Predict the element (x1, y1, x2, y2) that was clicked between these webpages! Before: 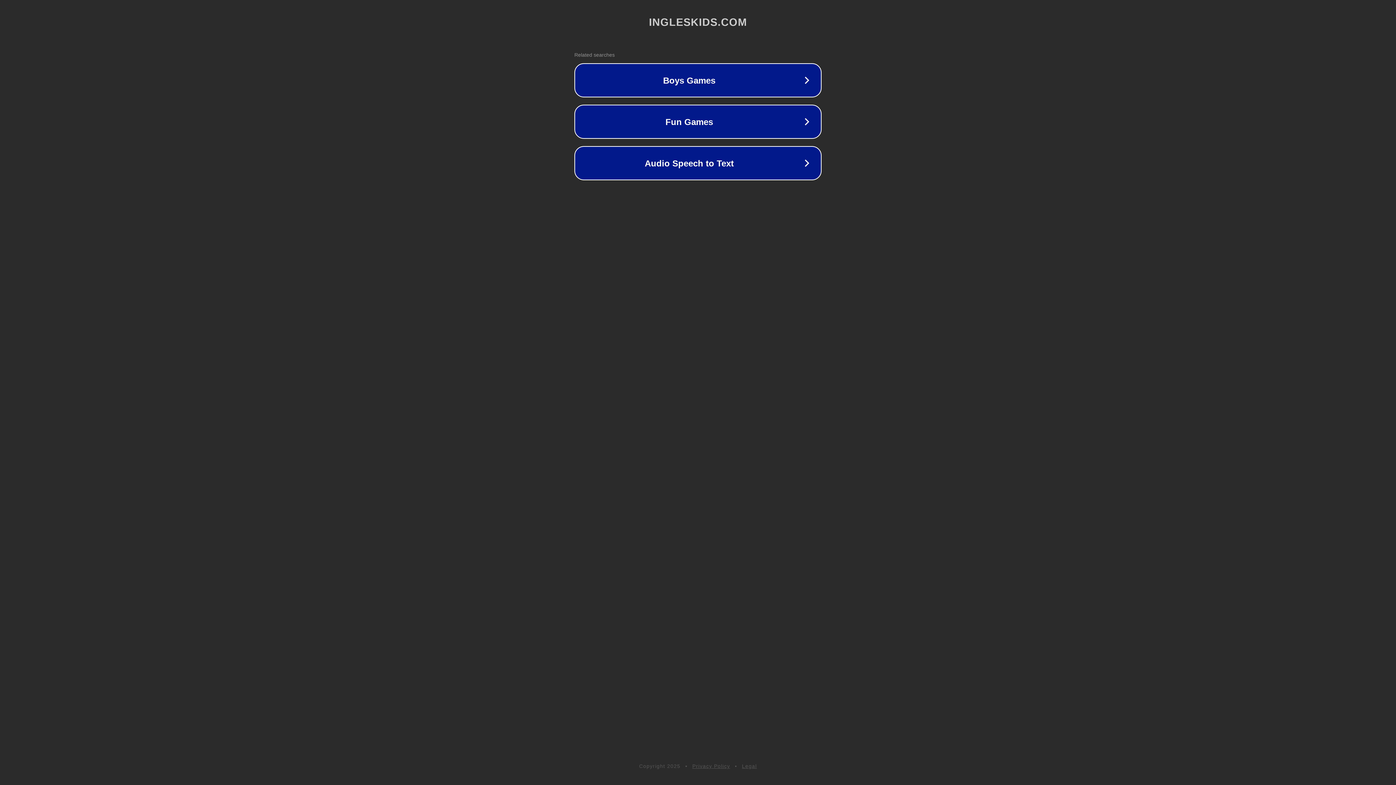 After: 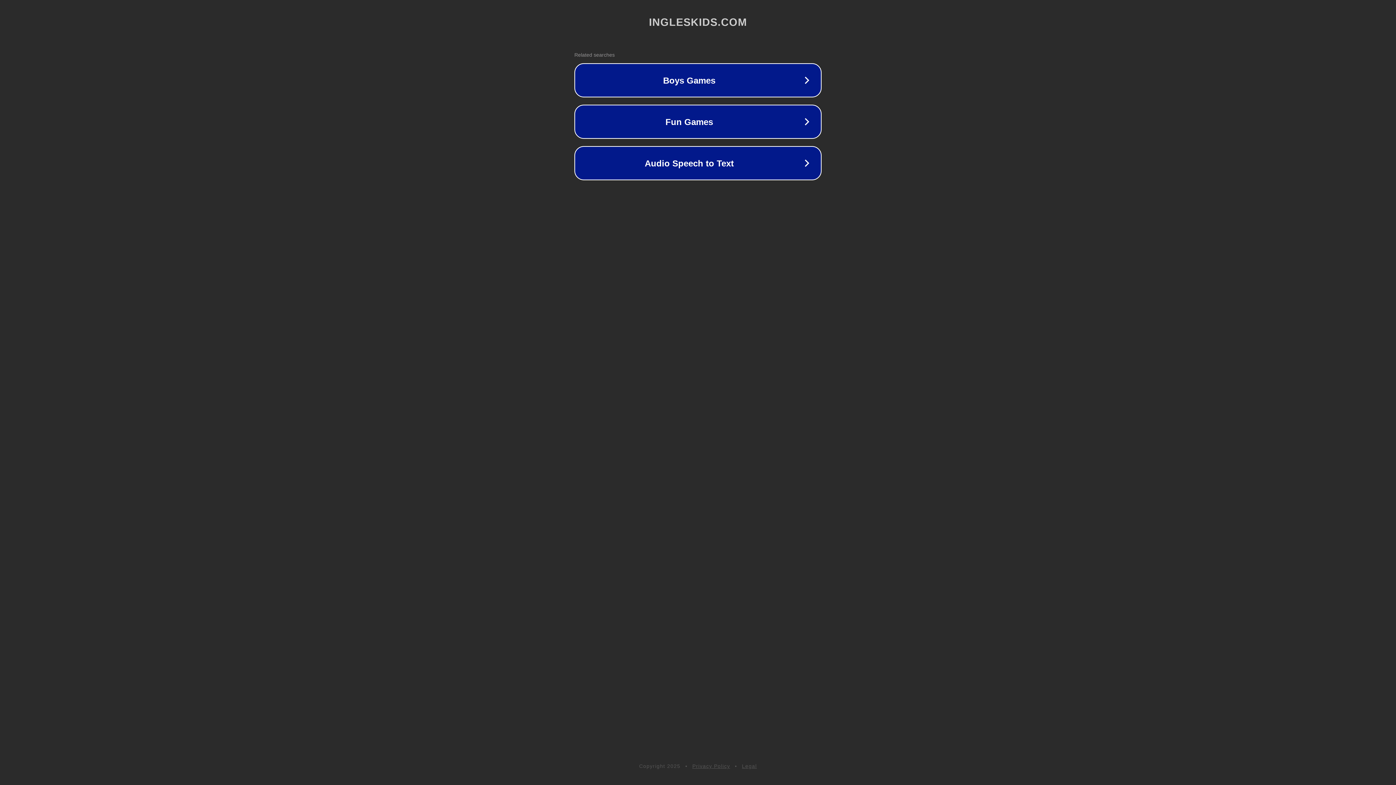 Action: label: Legal bbox: (742, 763, 757, 769)